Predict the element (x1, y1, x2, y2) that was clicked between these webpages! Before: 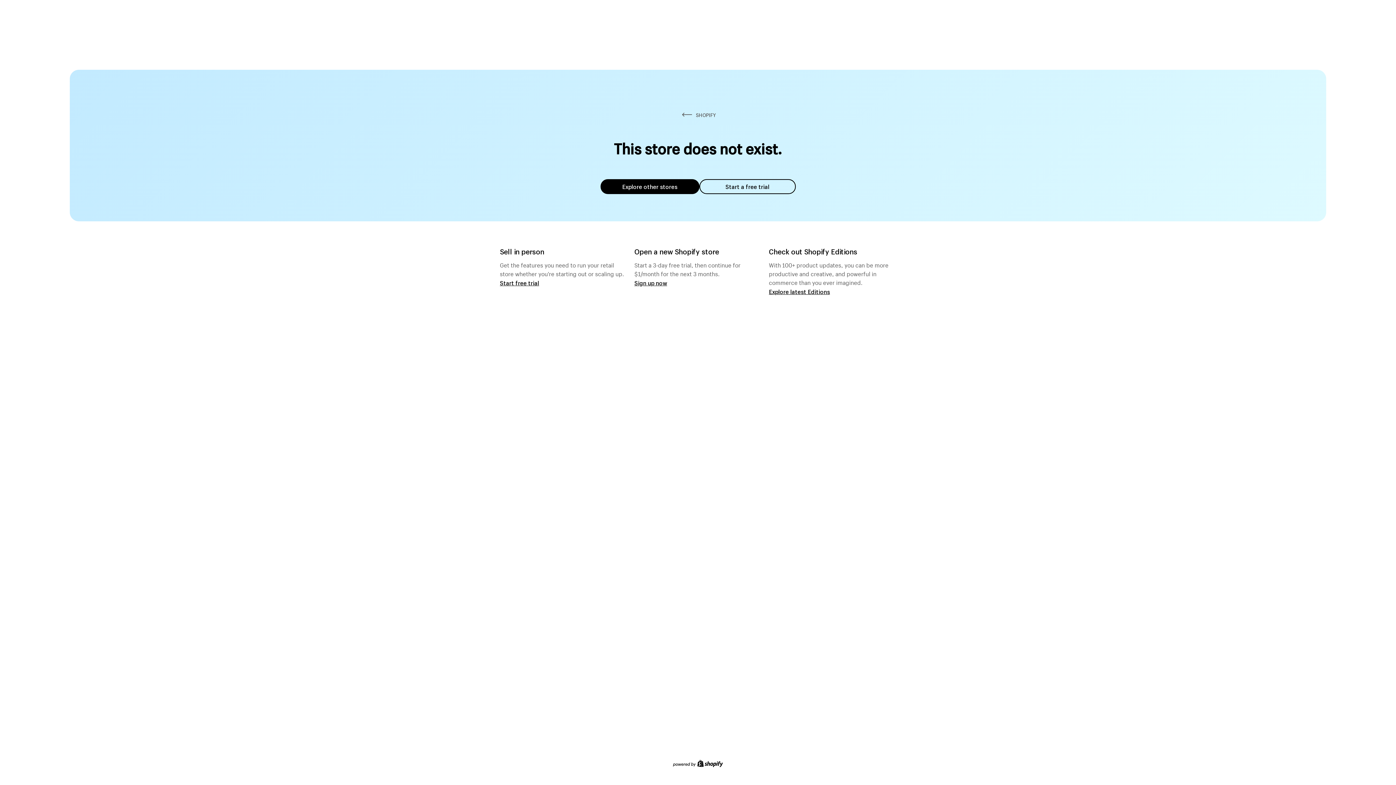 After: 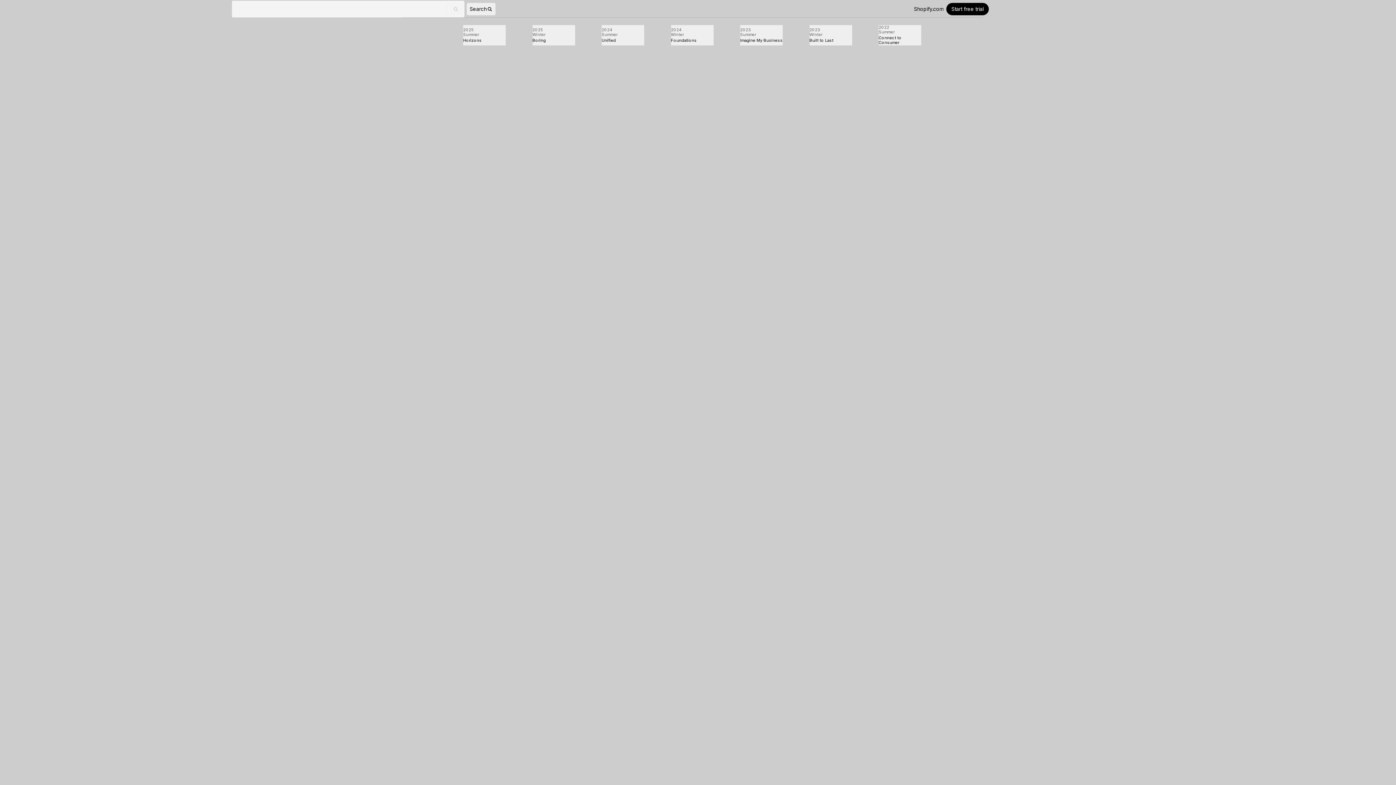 Action: bbox: (769, 287, 830, 295) label: Explore latest Editions